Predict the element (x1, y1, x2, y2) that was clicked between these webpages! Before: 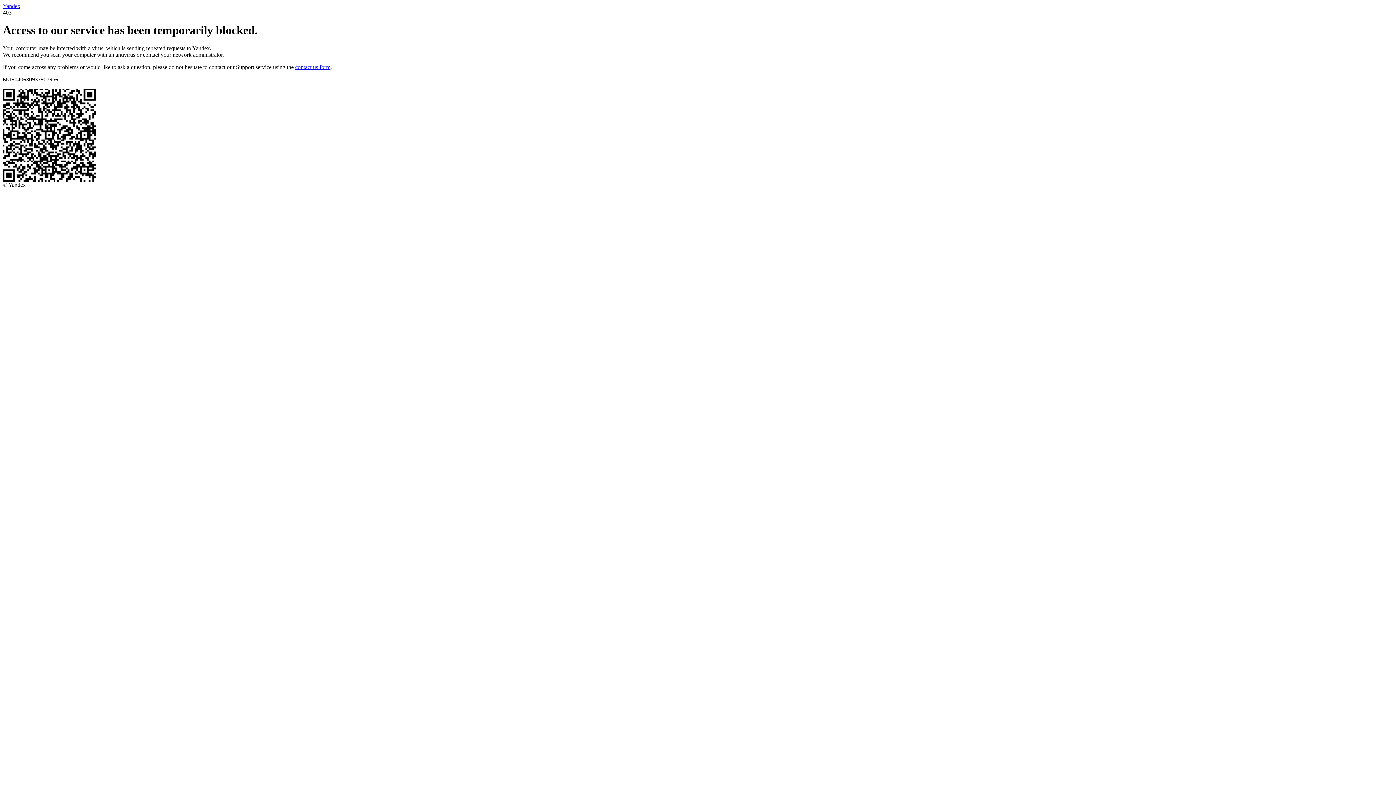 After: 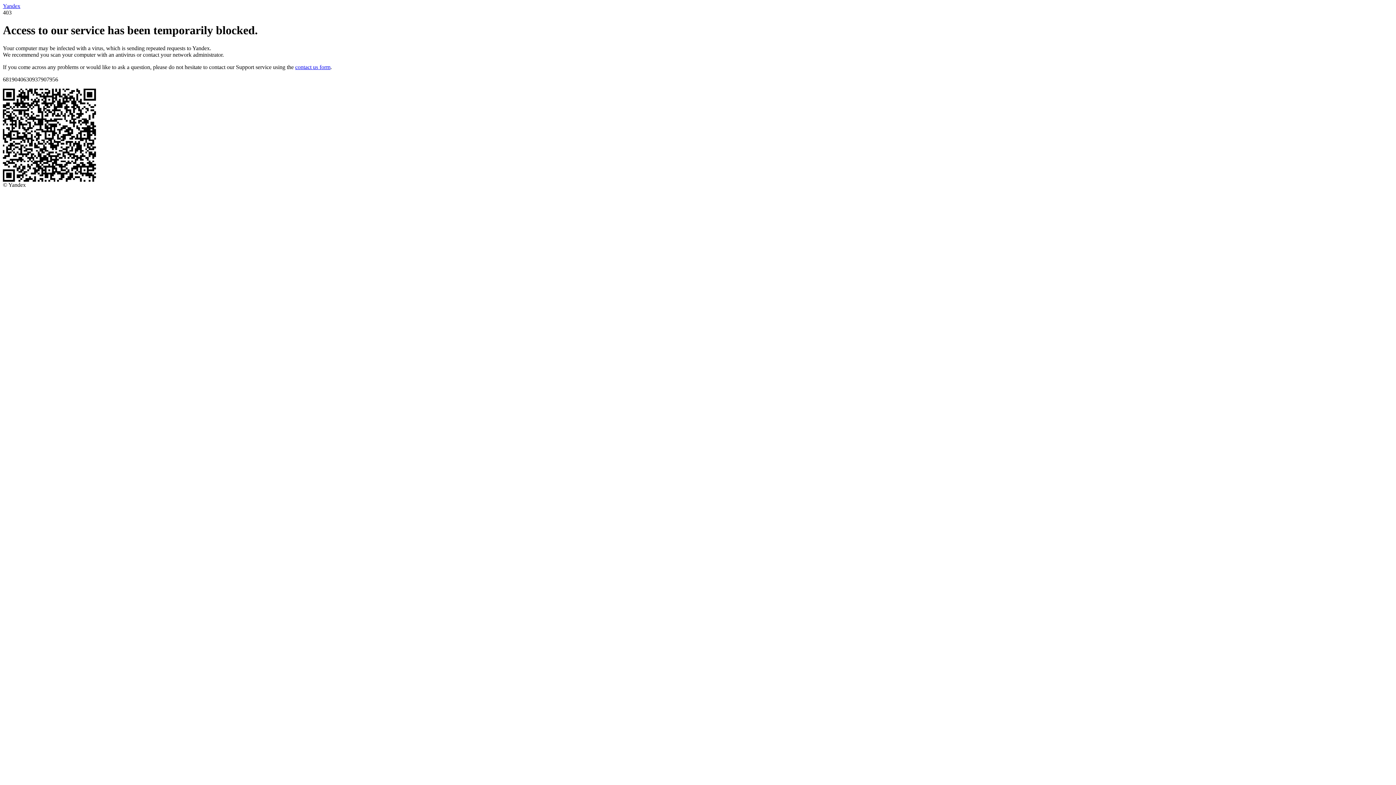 Action: label: Yandex bbox: (2, 2, 20, 9)